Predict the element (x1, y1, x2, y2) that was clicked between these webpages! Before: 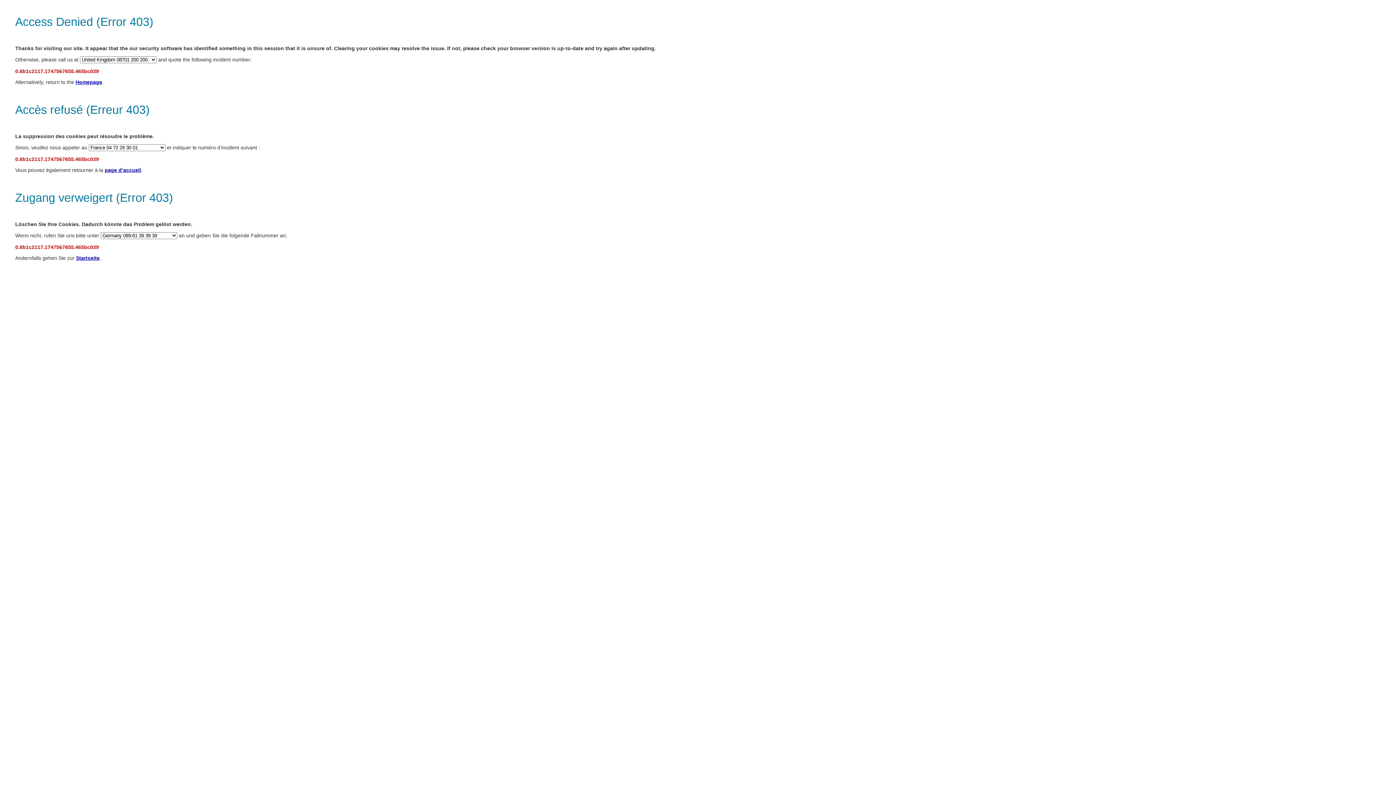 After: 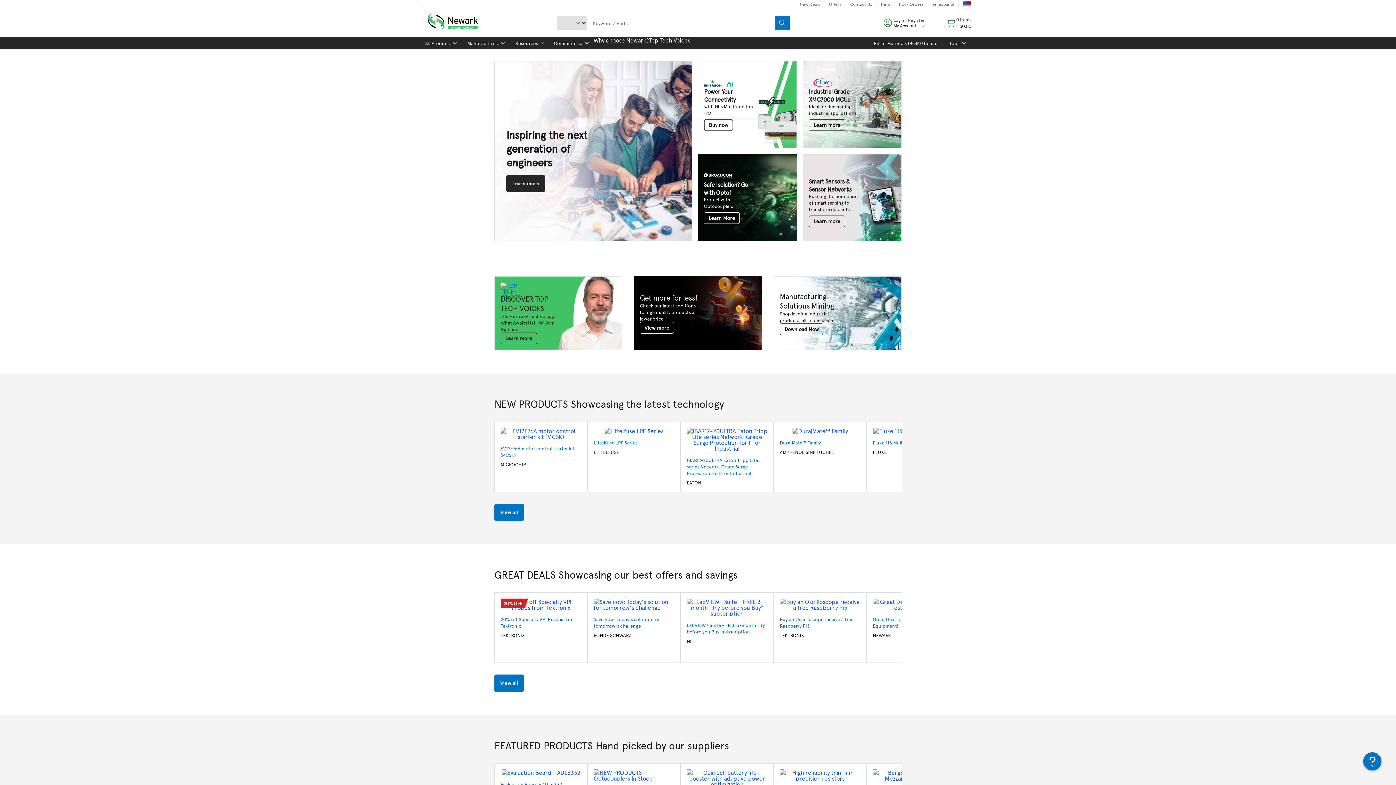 Action: bbox: (104, 167, 141, 173) label: page d’accueil